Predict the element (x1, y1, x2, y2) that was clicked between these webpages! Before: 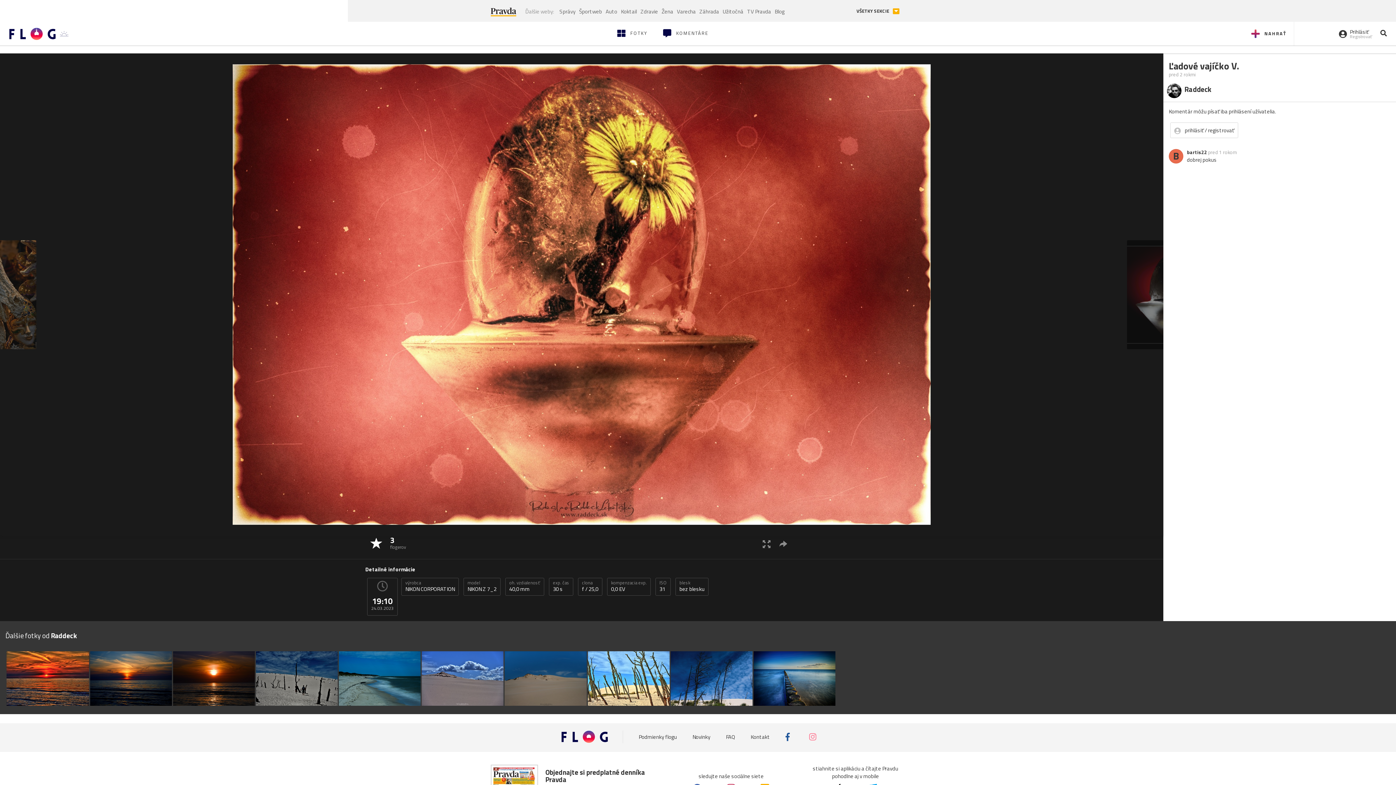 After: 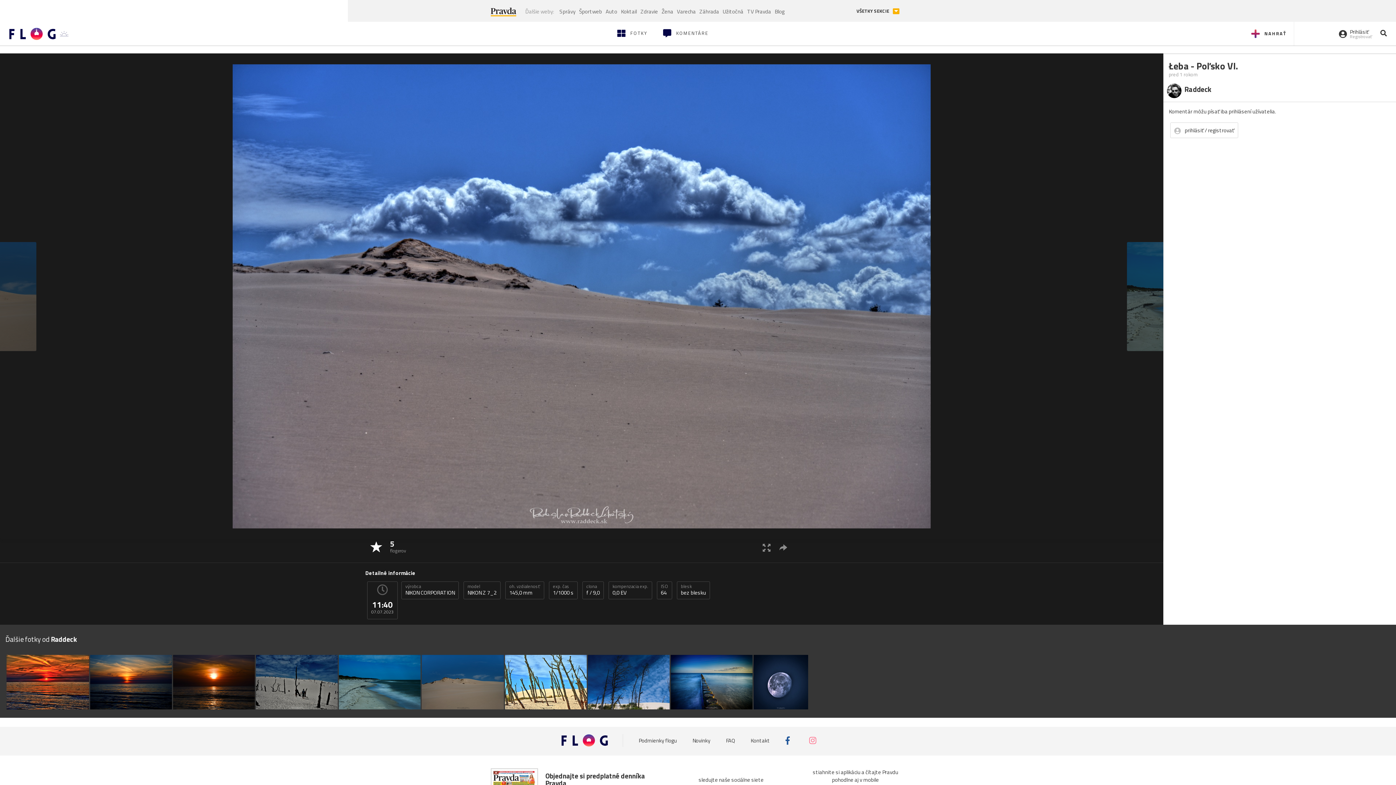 Action: bbox: (421, 651, 503, 706)